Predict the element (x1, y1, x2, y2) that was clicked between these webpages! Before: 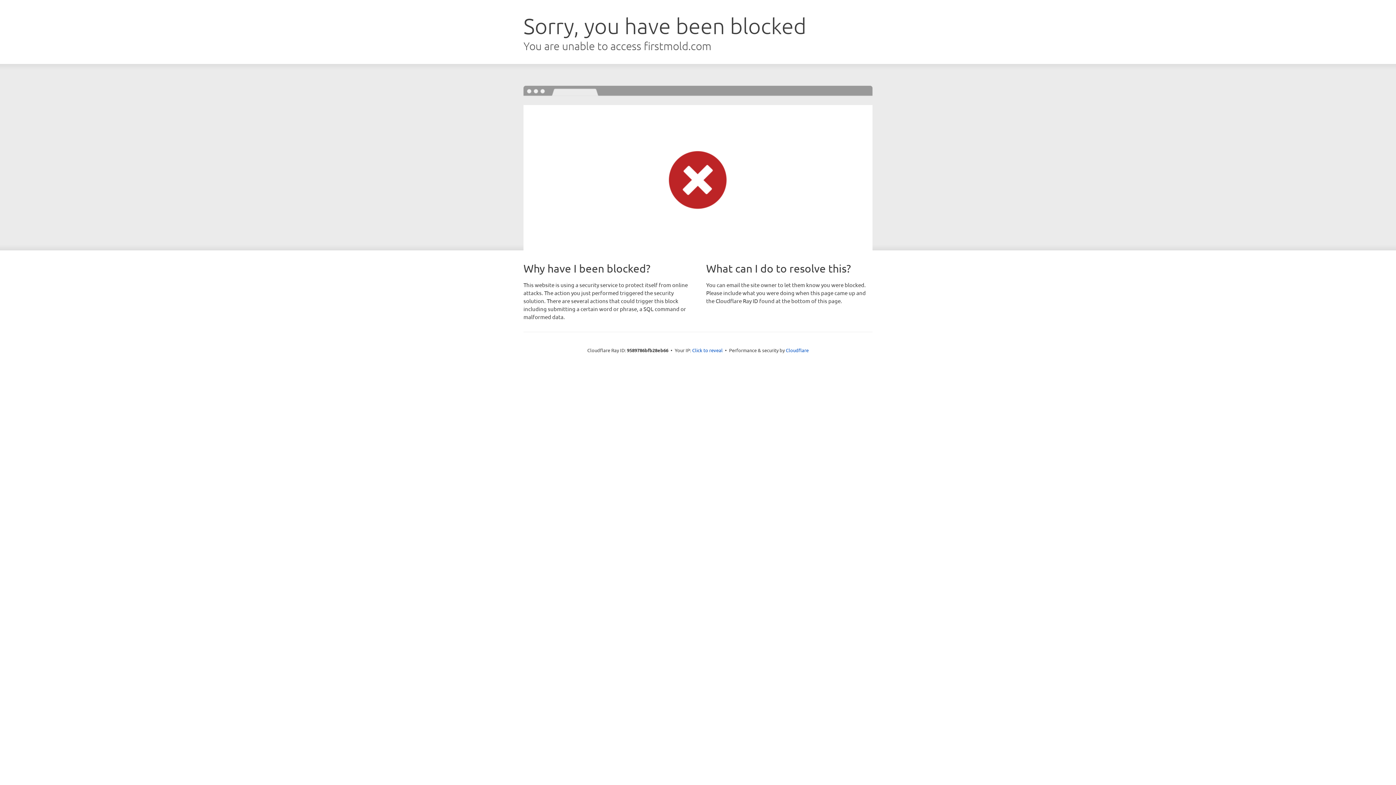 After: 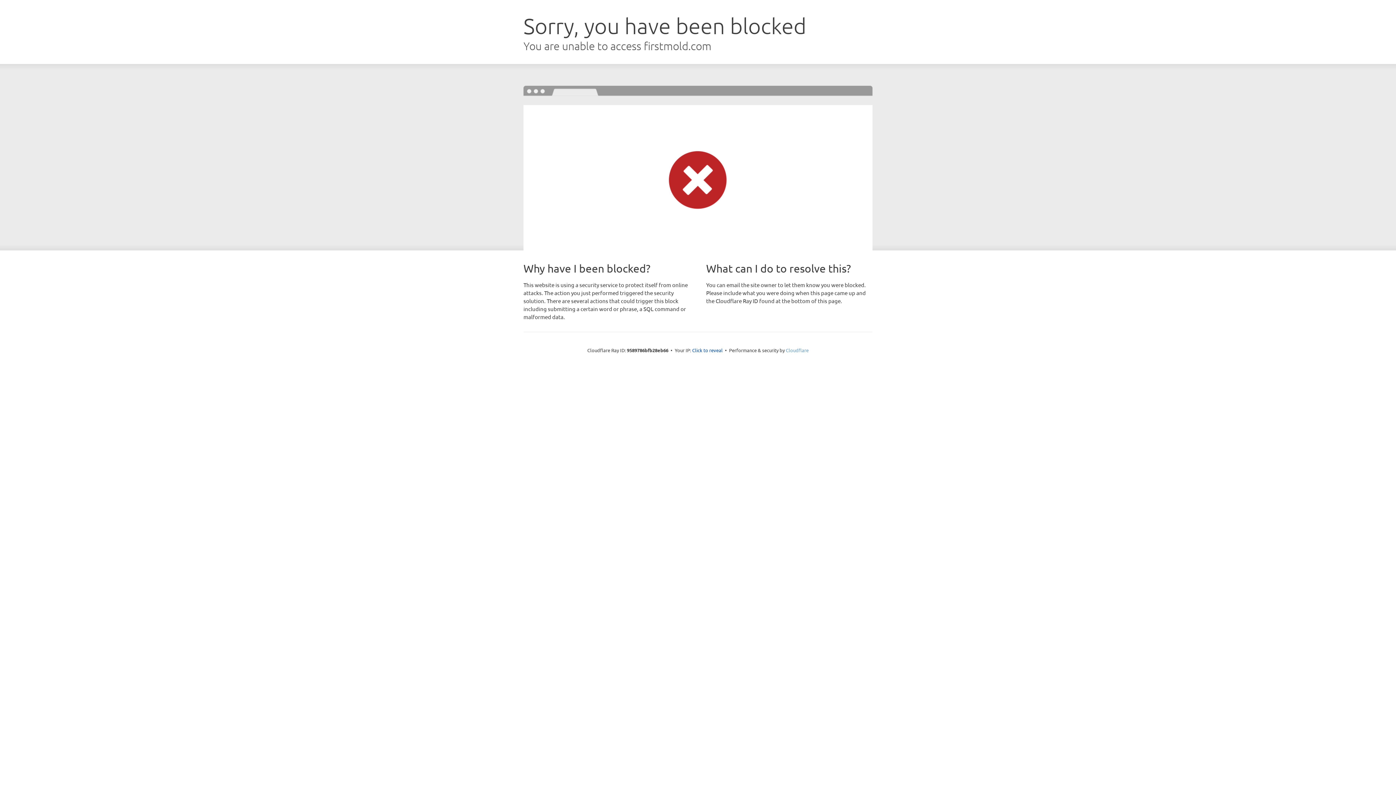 Action: bbox: (786, 347, 808, 353) label: Cloudflare